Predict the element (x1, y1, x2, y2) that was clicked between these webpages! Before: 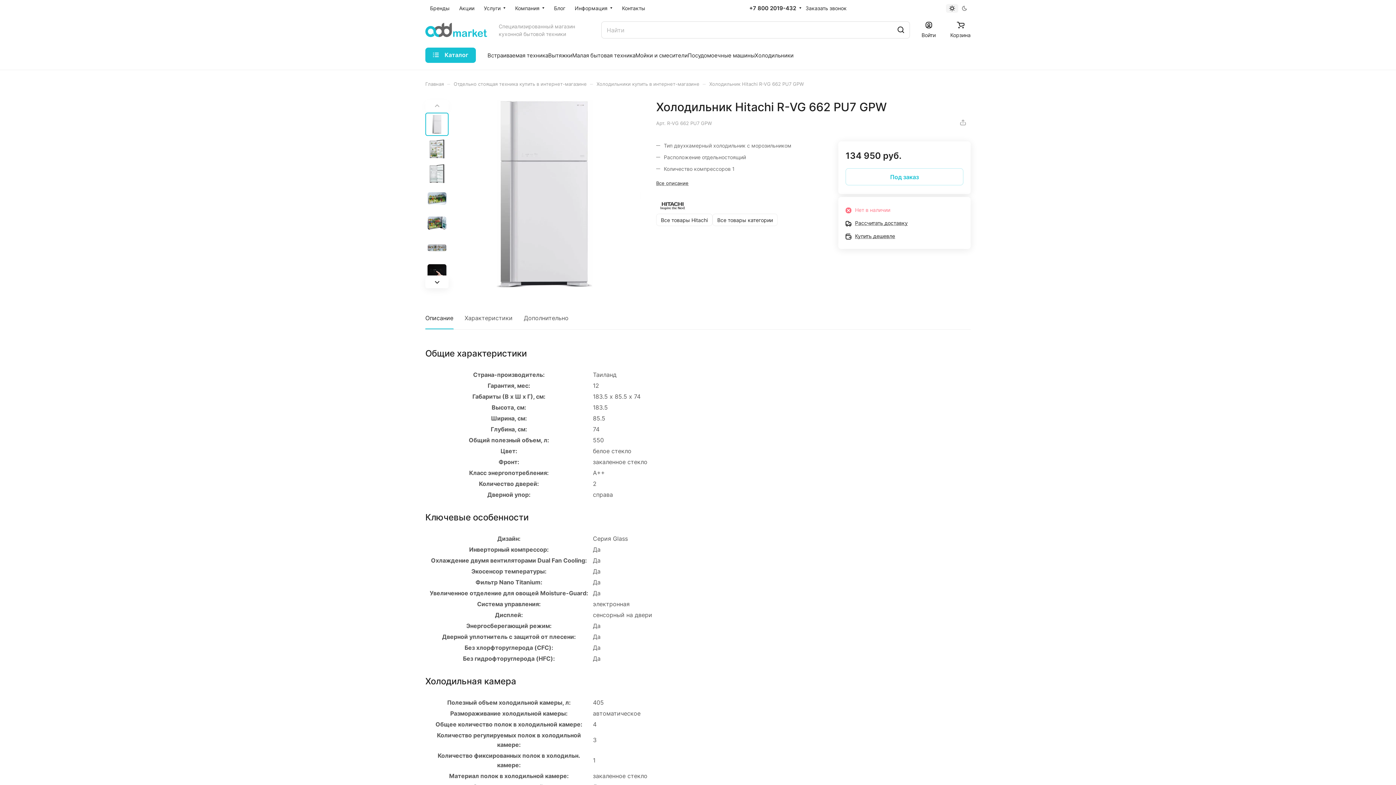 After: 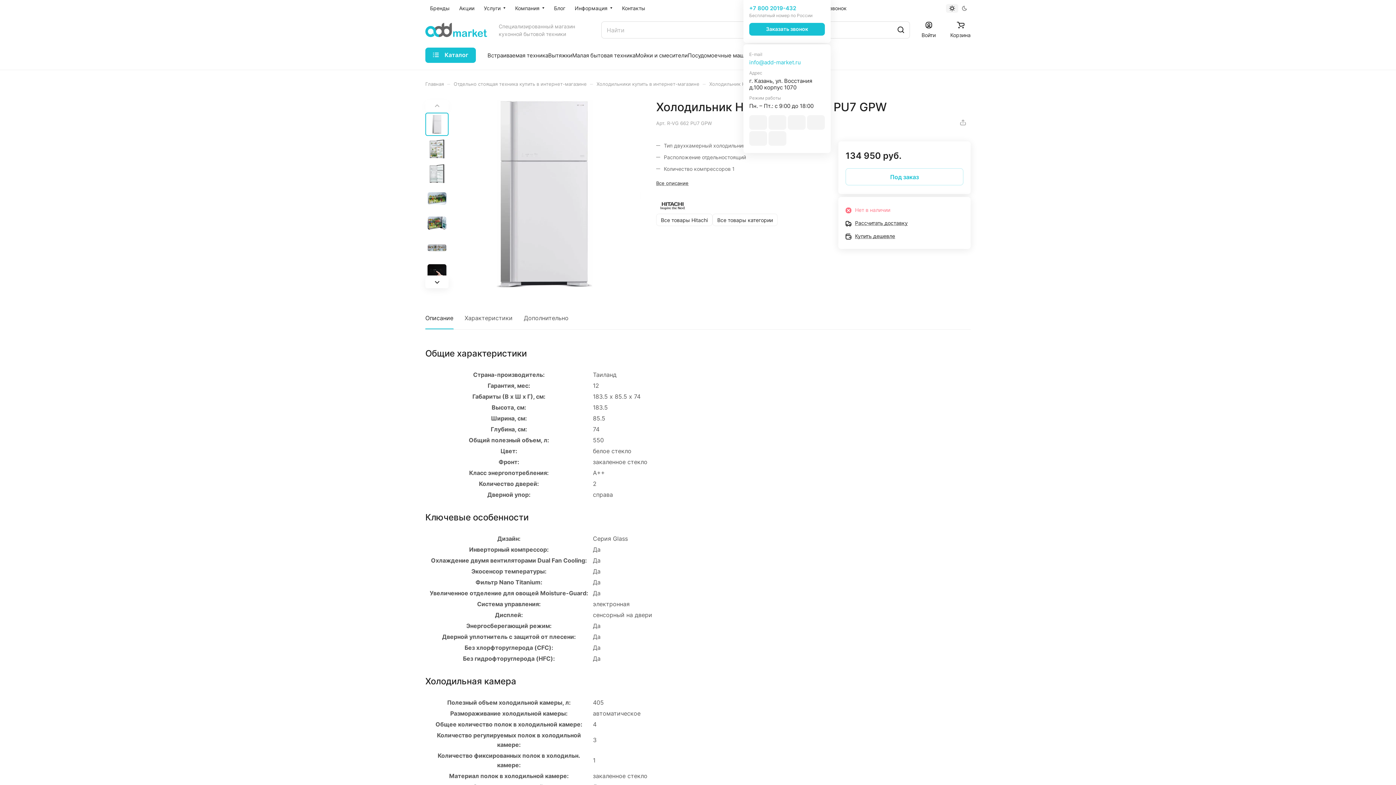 Action: label: +7 800 2019-432 bbox: (749, 4, 796, 11)